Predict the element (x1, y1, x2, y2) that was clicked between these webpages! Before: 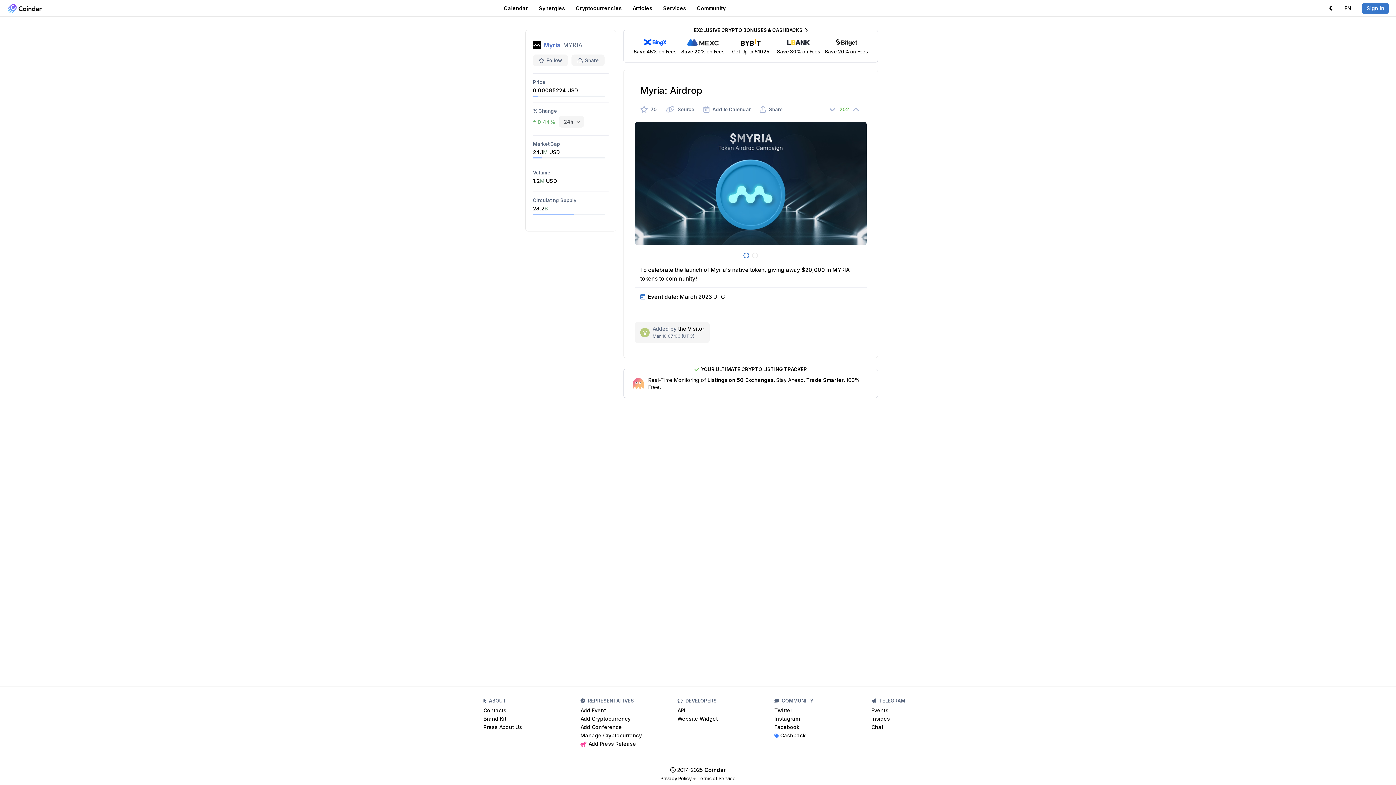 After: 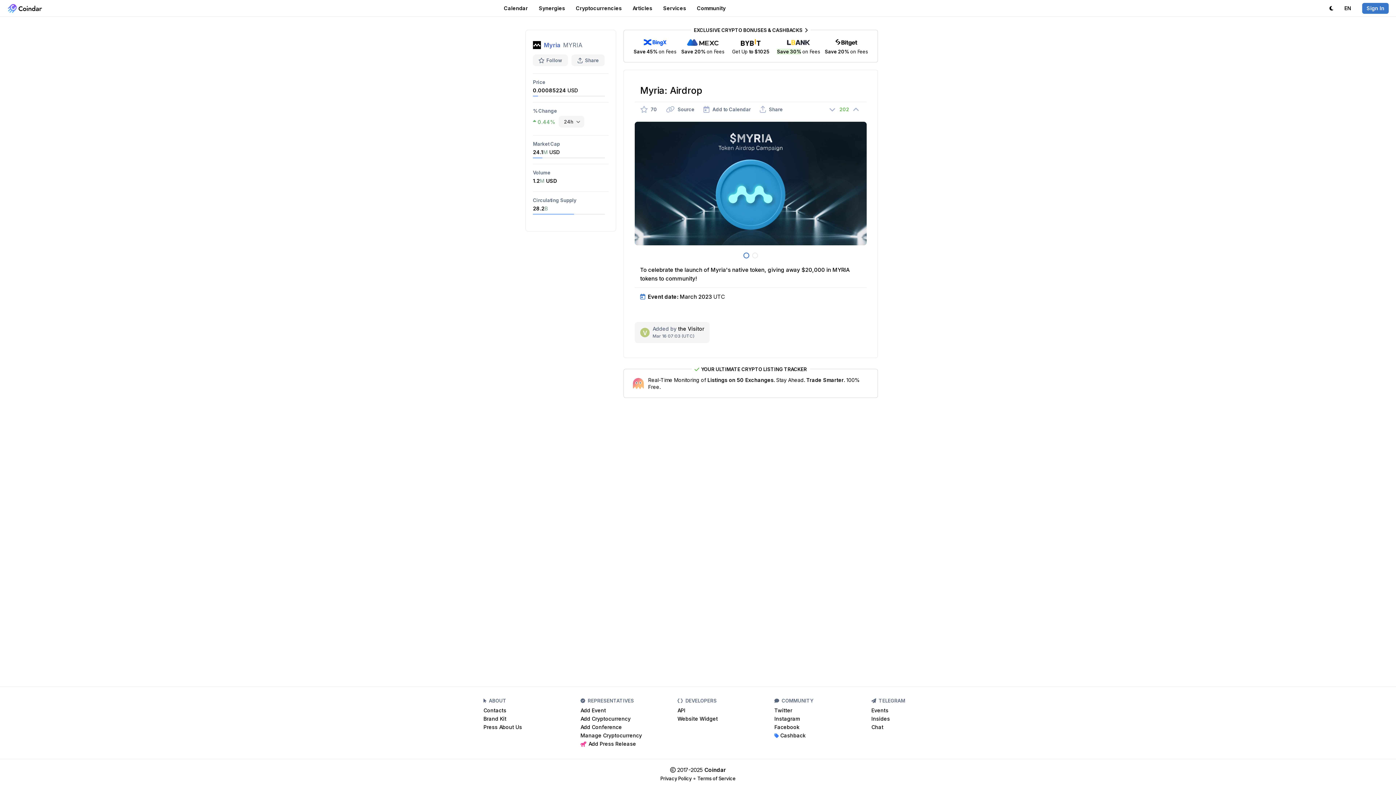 Action: label: Save 30% on Fees bbox: (774, 39, 822, 54)